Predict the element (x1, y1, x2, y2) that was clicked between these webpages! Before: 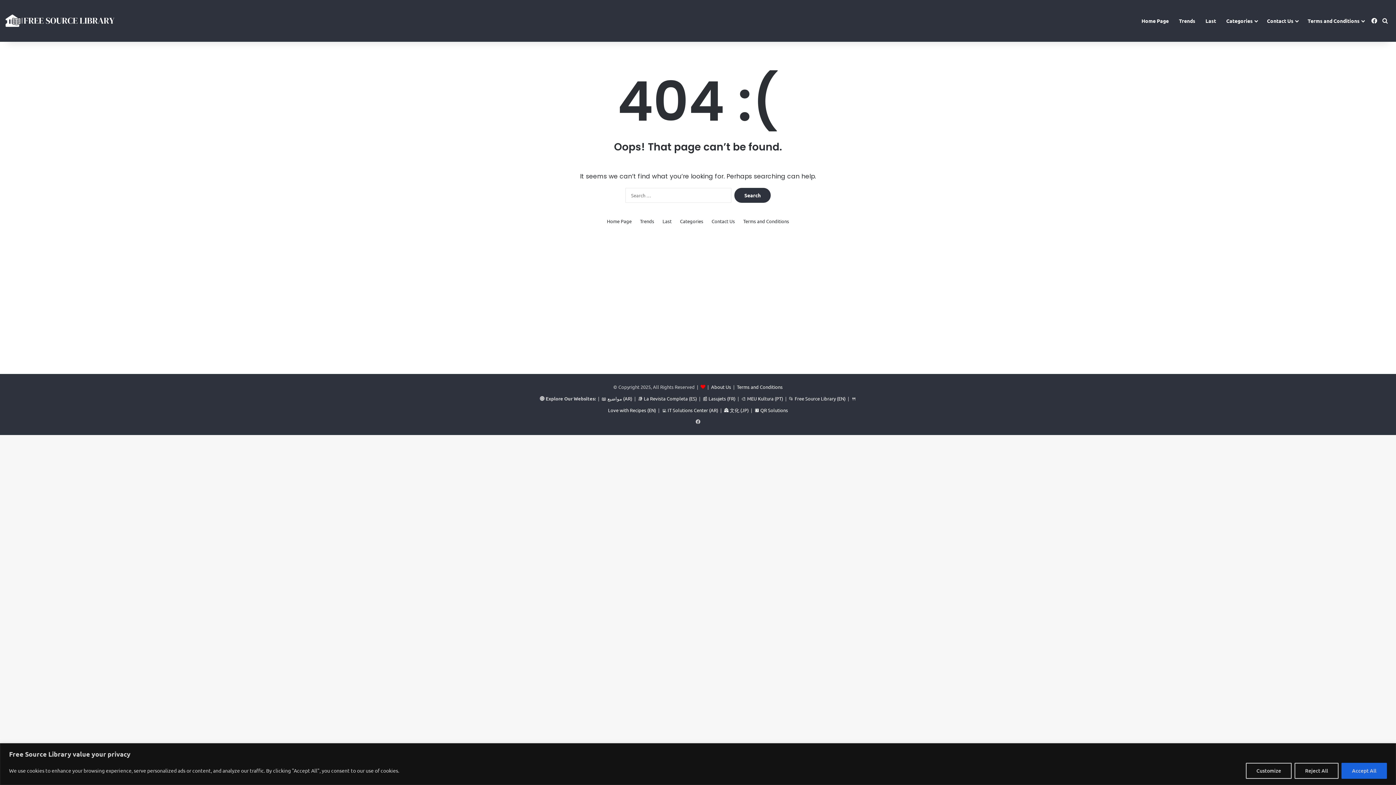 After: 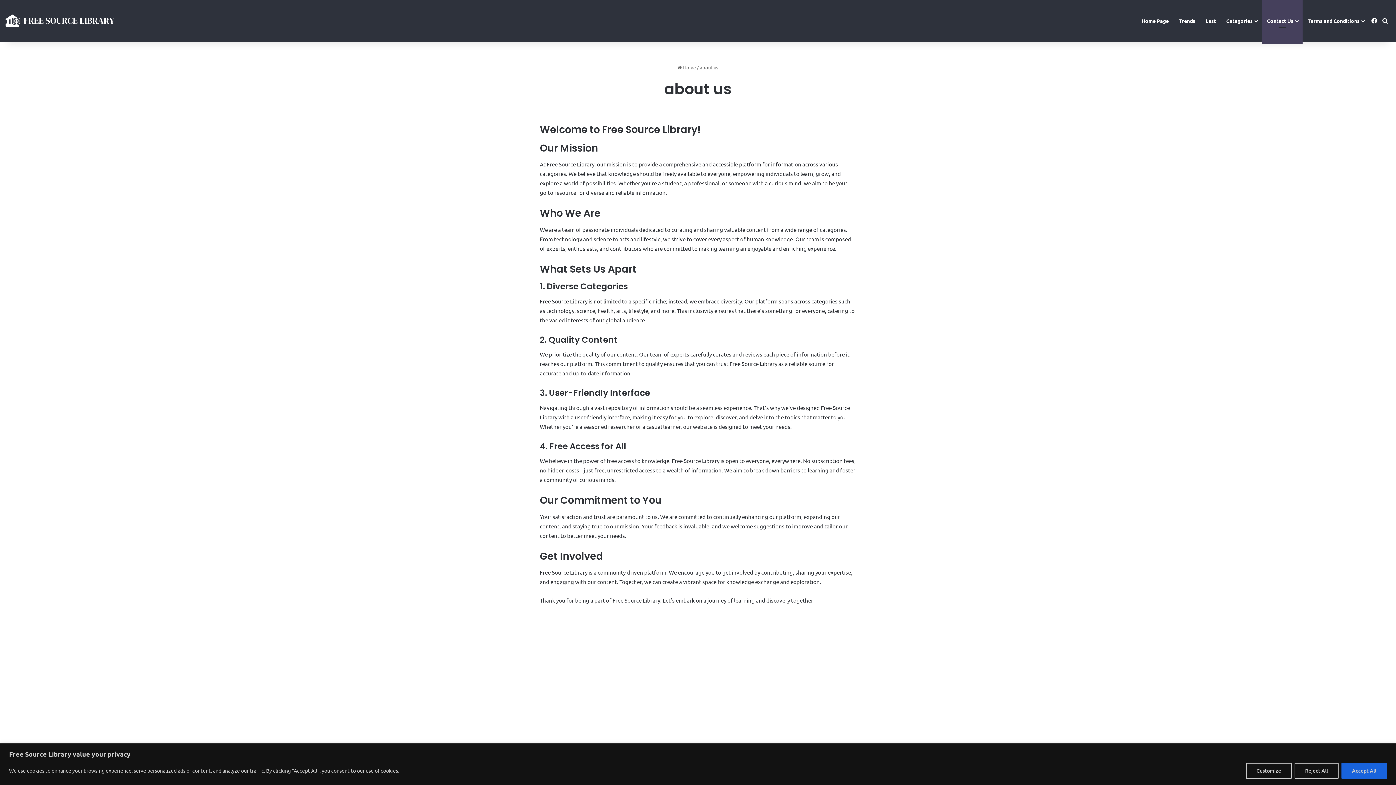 Action: label: About Us bbox: (711, 384, 731, 390)